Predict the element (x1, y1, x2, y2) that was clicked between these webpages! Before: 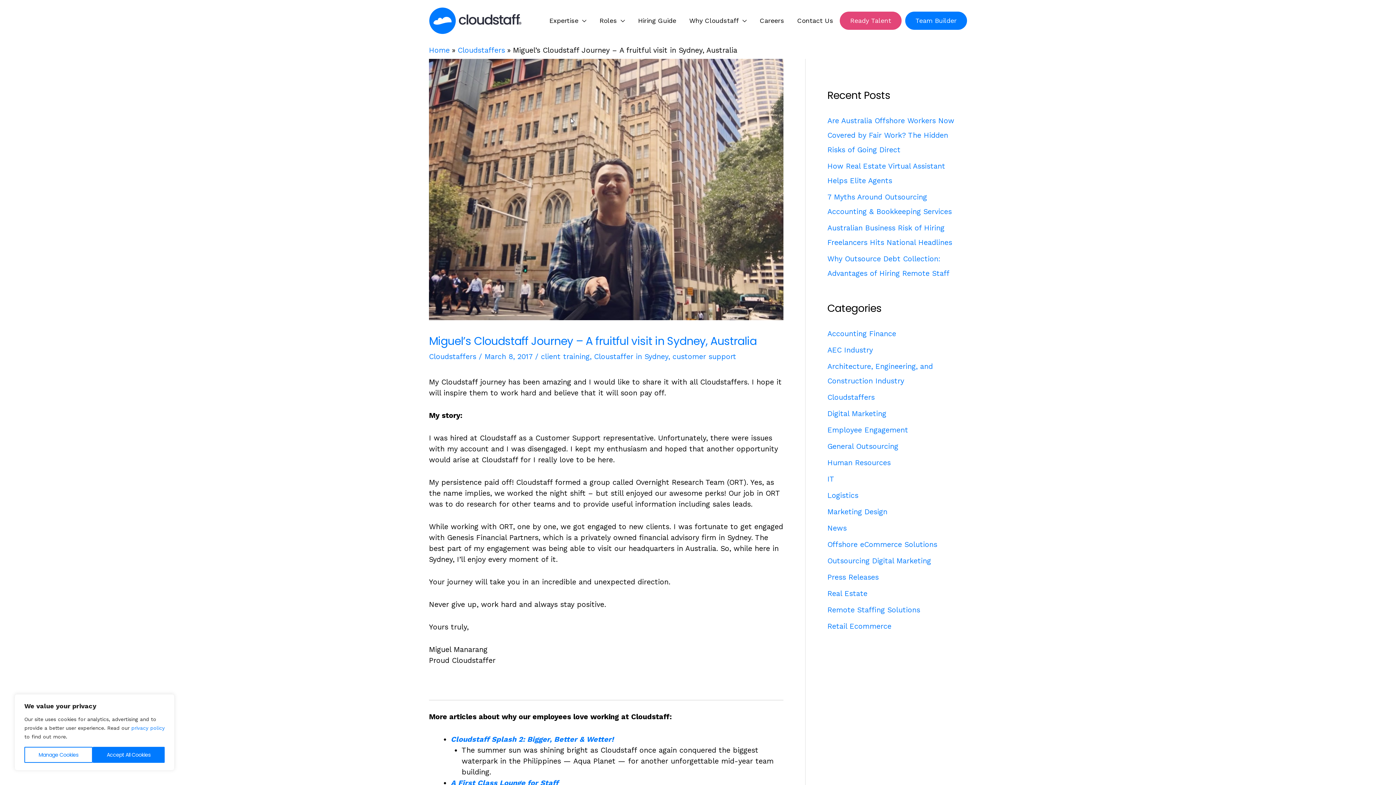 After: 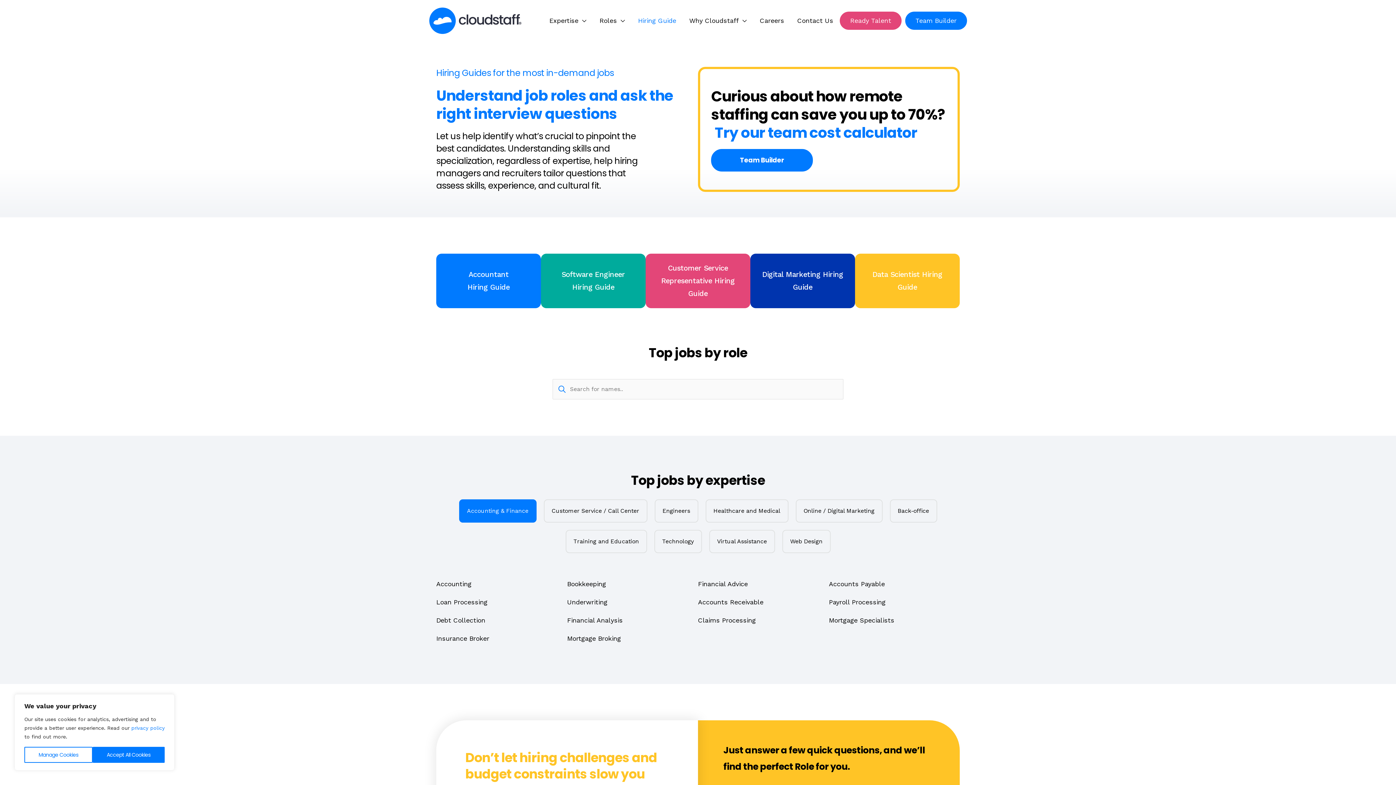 Action: bbox: (631, 0, 682, 41) label: Hiring Guide